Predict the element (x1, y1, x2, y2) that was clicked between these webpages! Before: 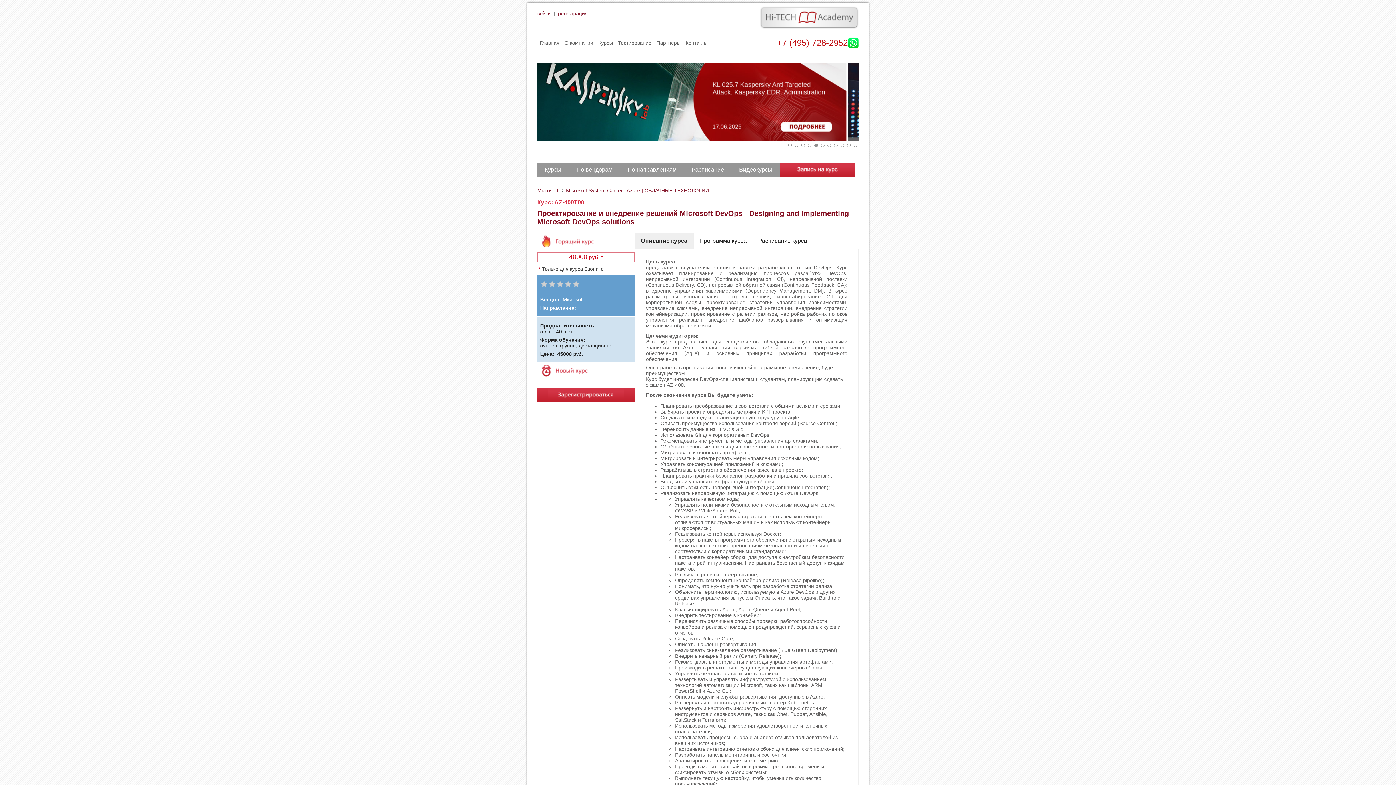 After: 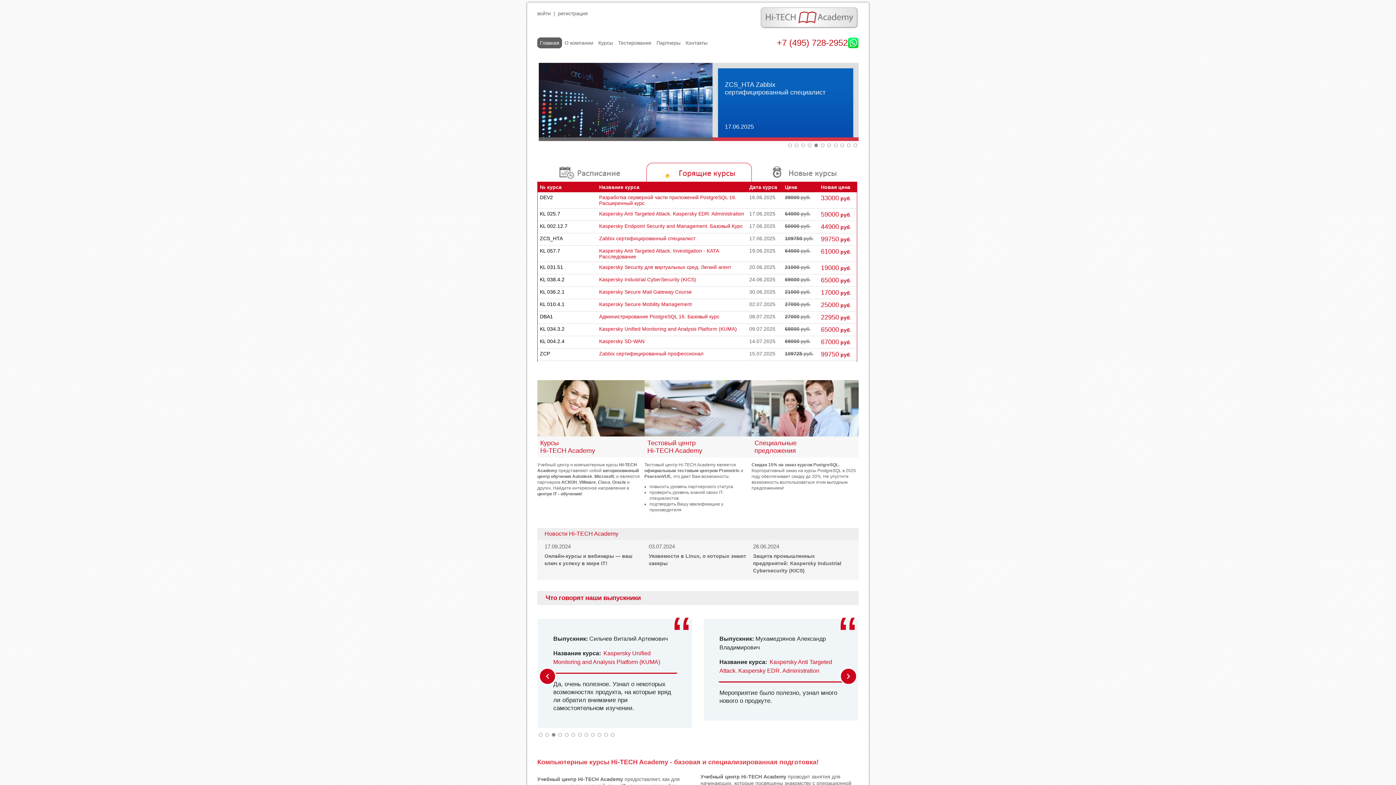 Action: bbox: (760, 6, 858, 30)